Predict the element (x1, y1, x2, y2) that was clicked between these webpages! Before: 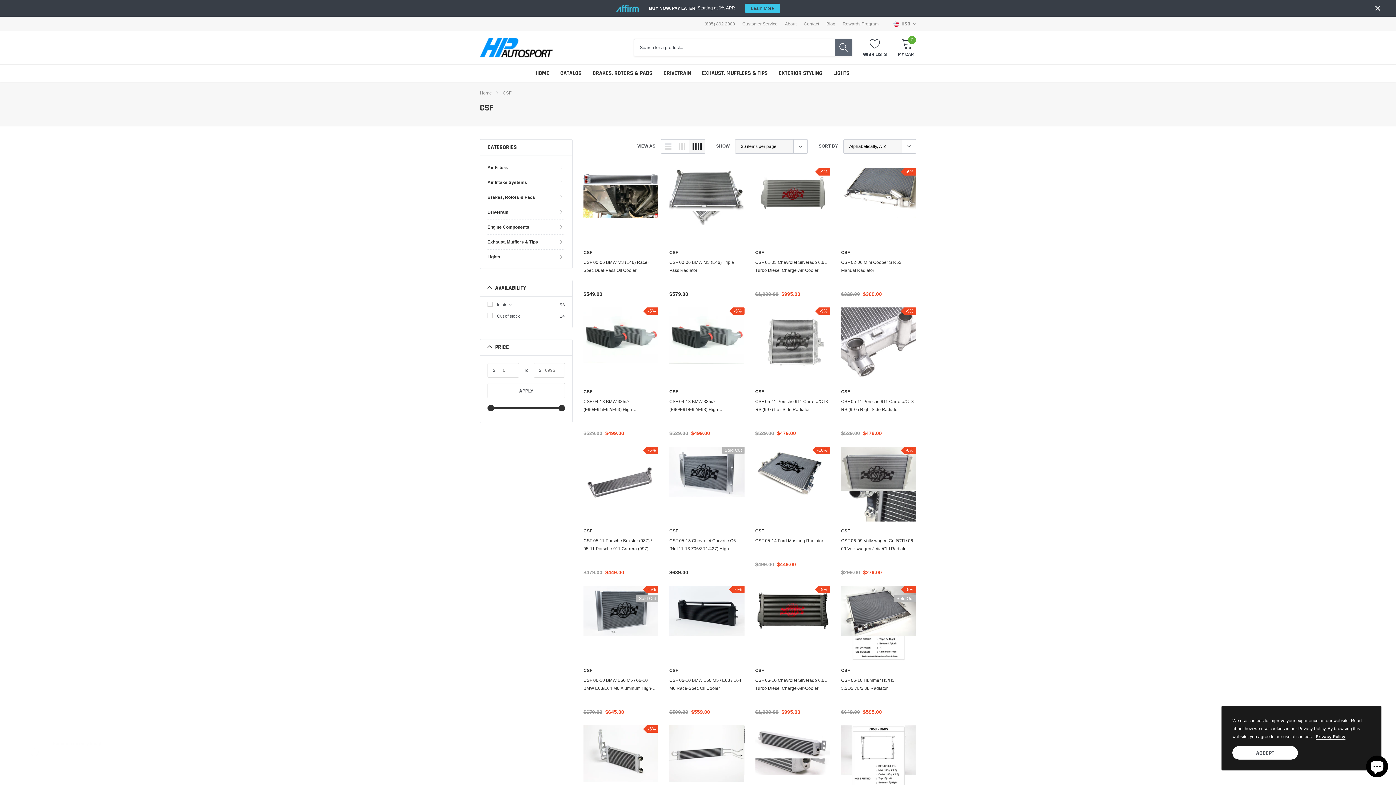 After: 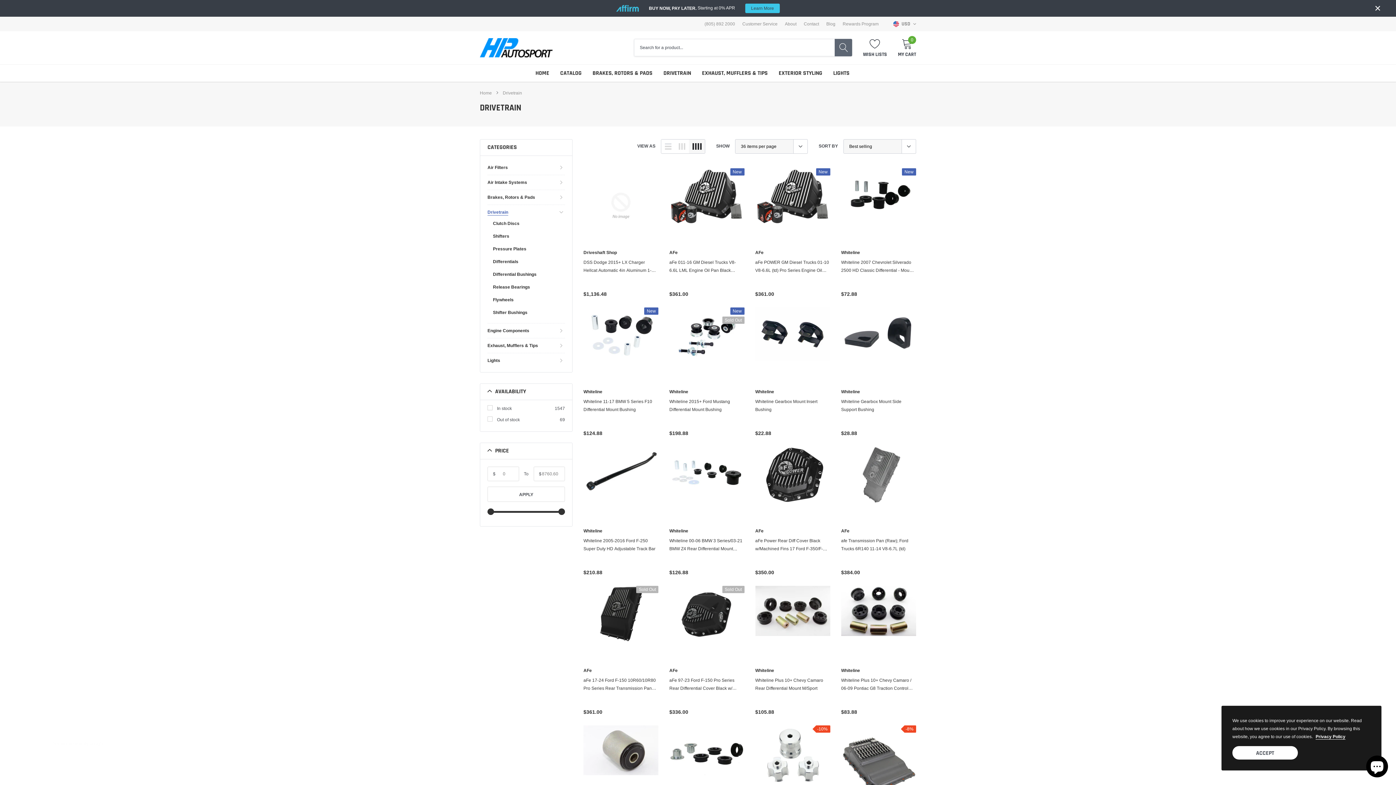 Action: bbox: (663, 69, 691, 76) label: link